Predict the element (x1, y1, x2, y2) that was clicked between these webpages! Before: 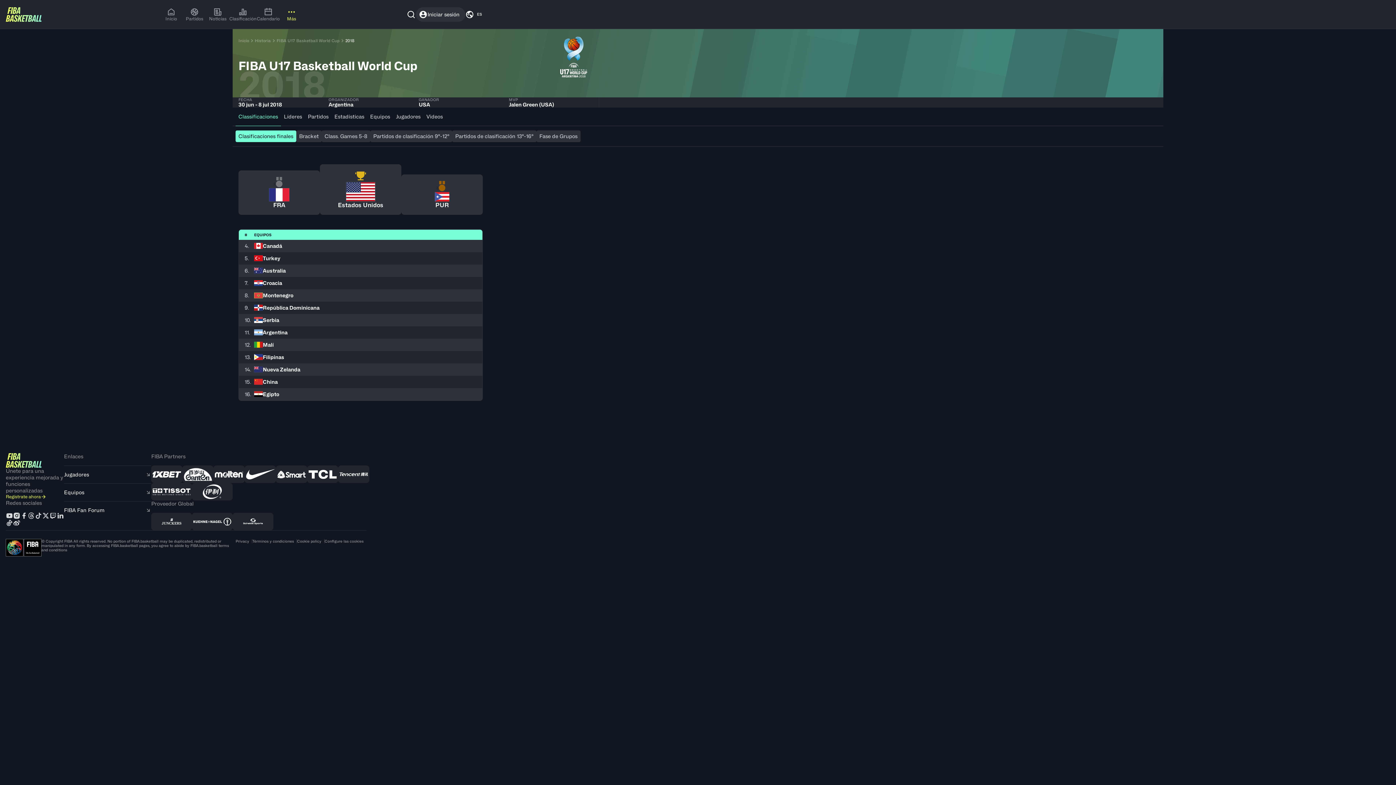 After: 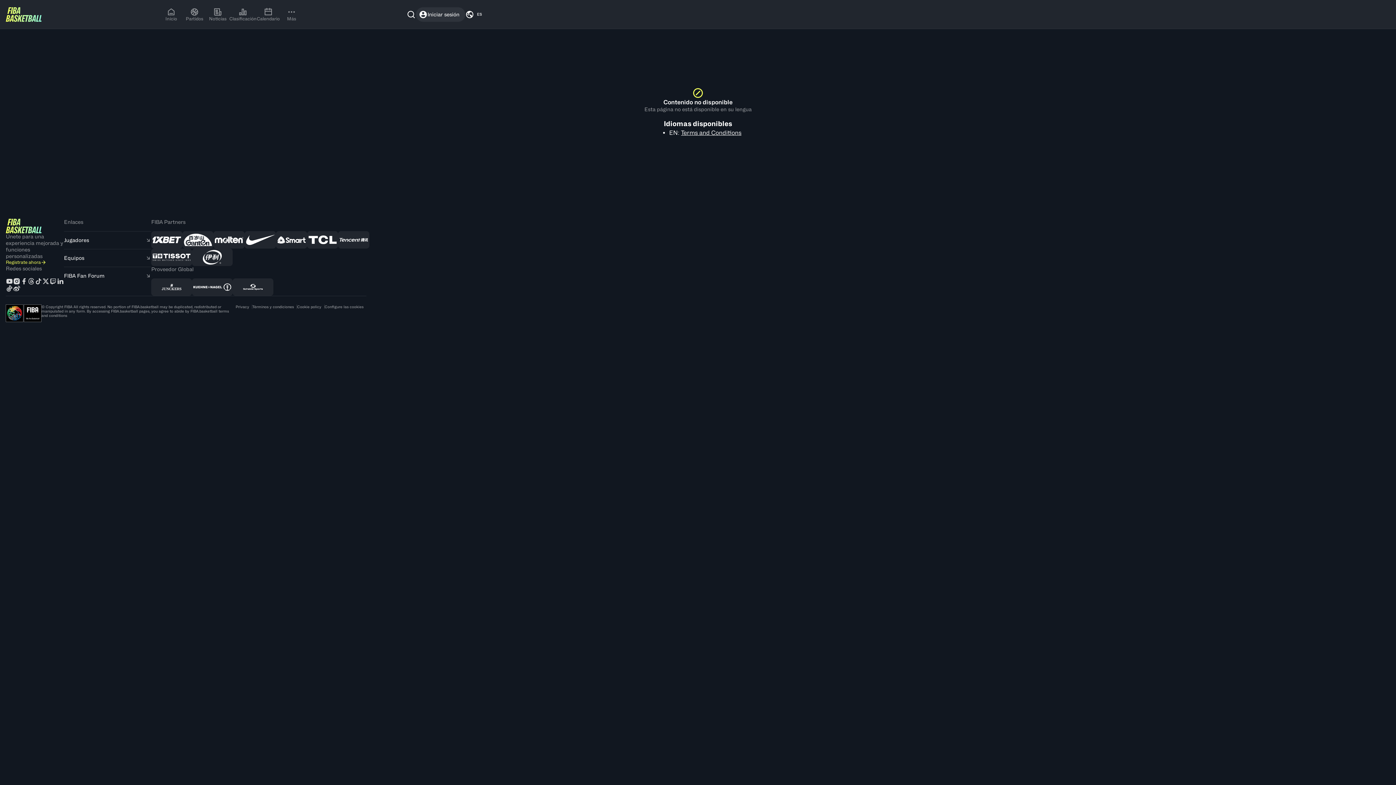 Action: bbox: (252, 539, 293, 543) label: Términos y condiciones